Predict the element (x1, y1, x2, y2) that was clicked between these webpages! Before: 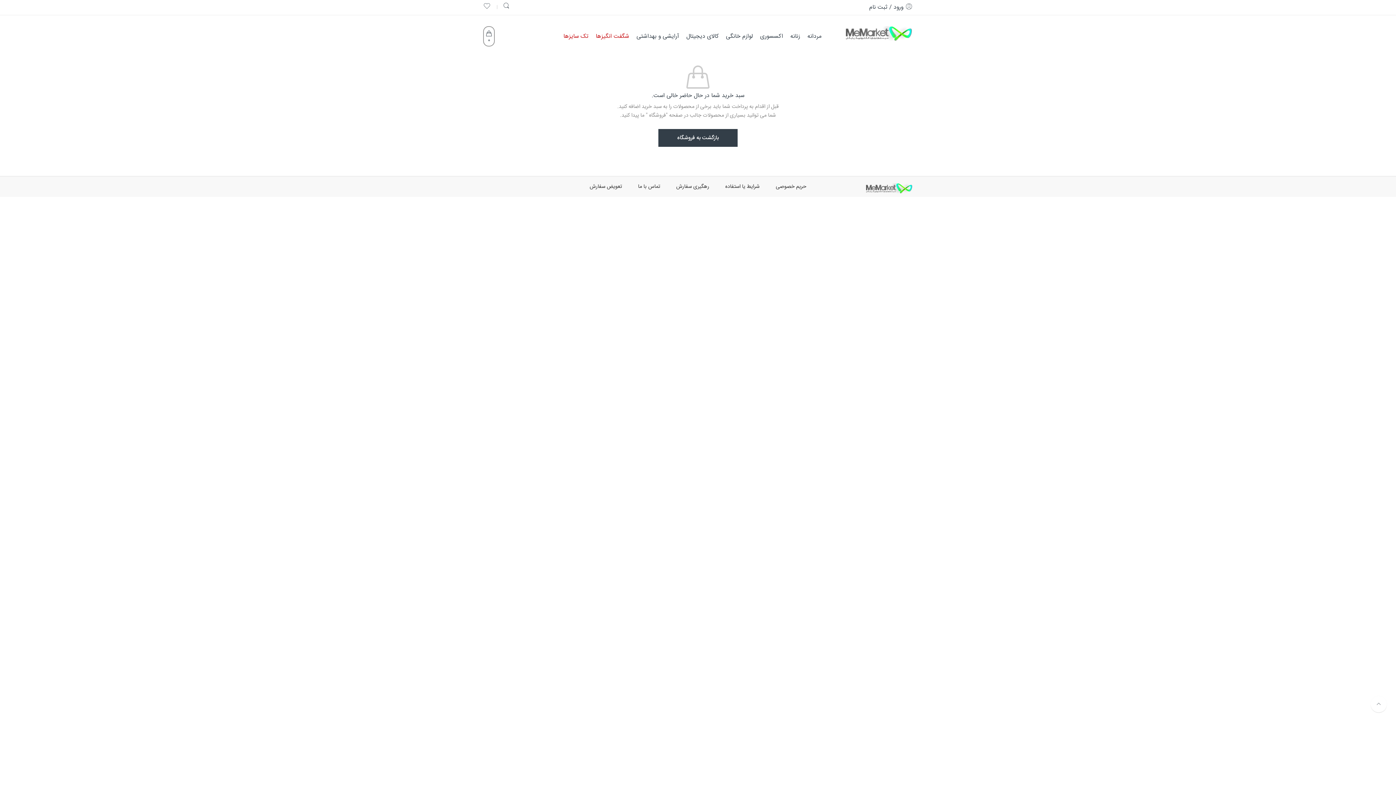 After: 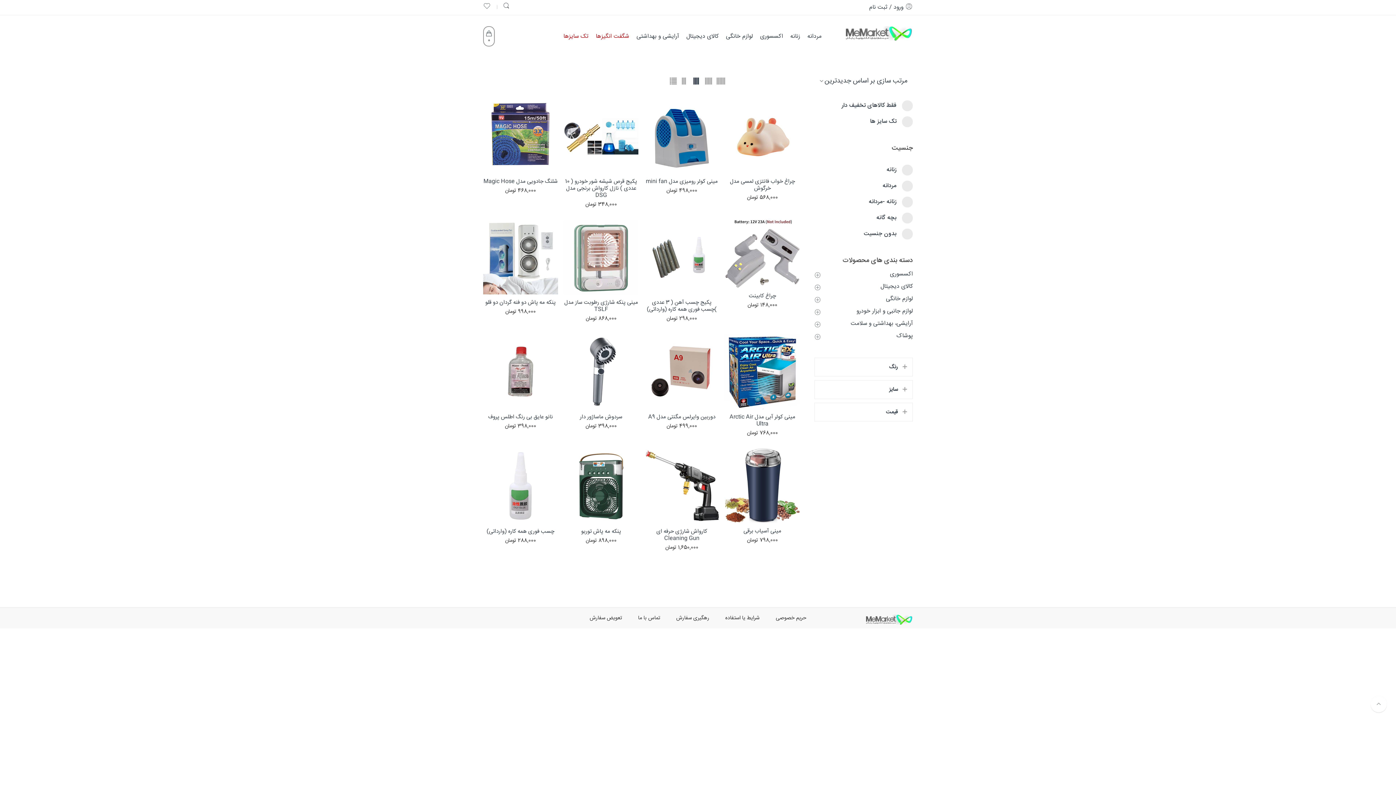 Action: label: لوازم خانگی bbox: (720, 26, 753, 46)